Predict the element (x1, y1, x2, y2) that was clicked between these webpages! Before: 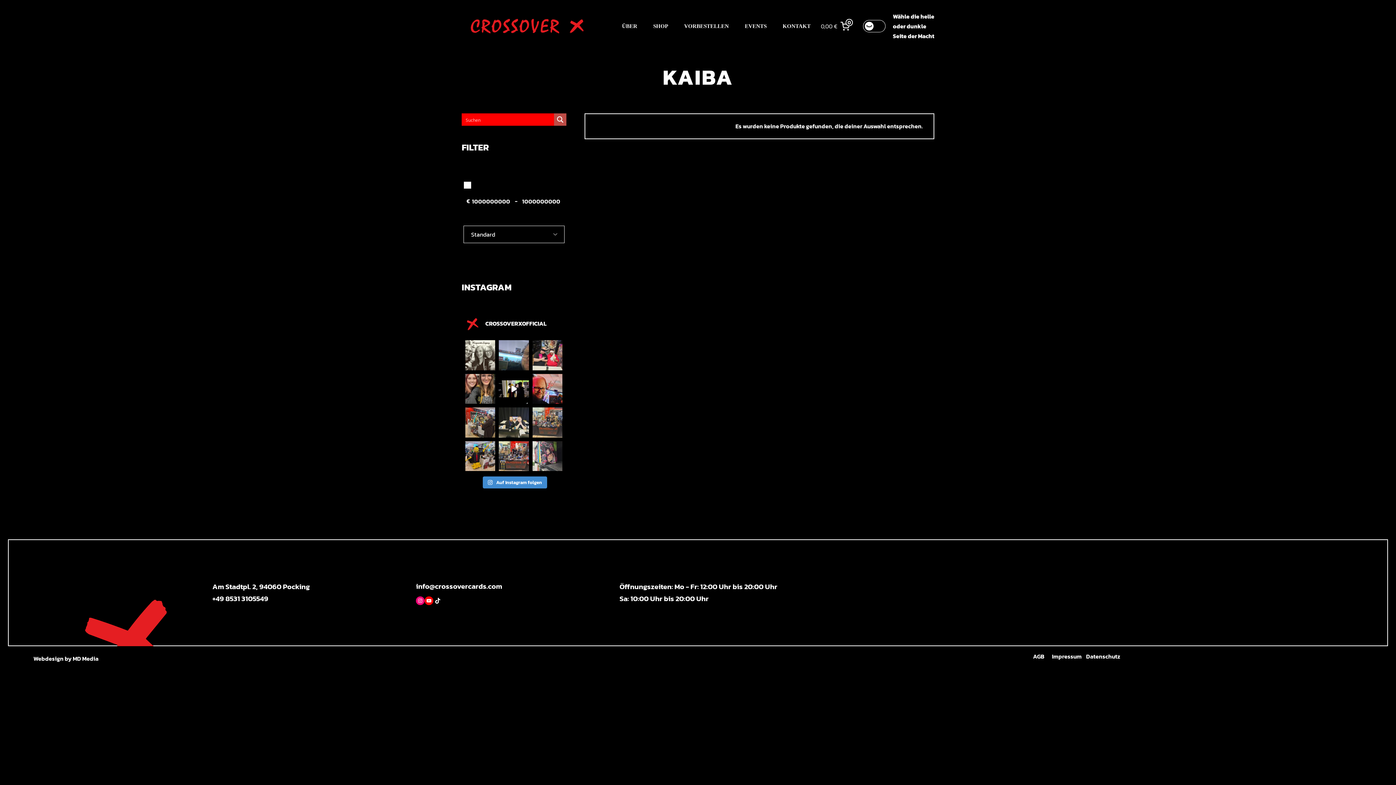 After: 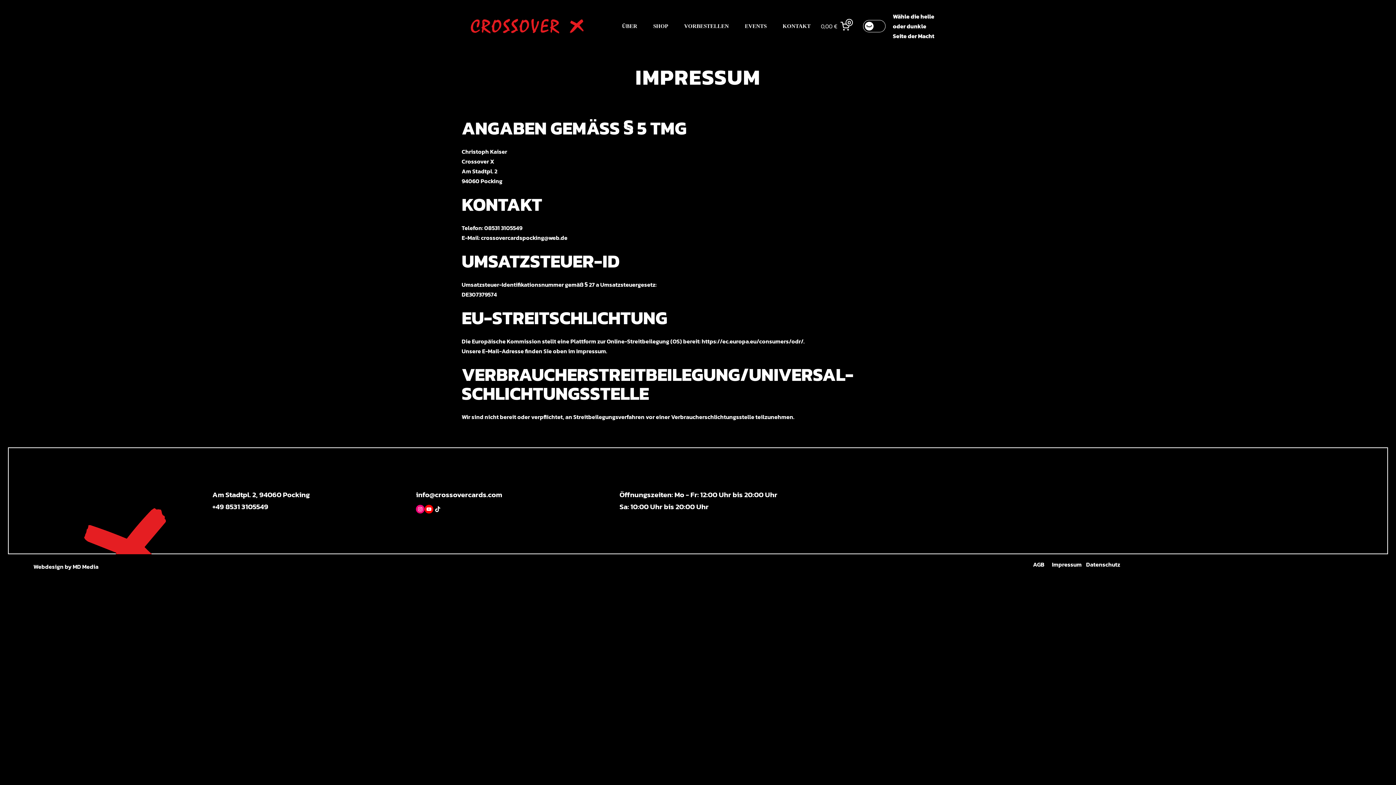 Action: label: Impressum bbox: (1052, 652, 1082, 661)